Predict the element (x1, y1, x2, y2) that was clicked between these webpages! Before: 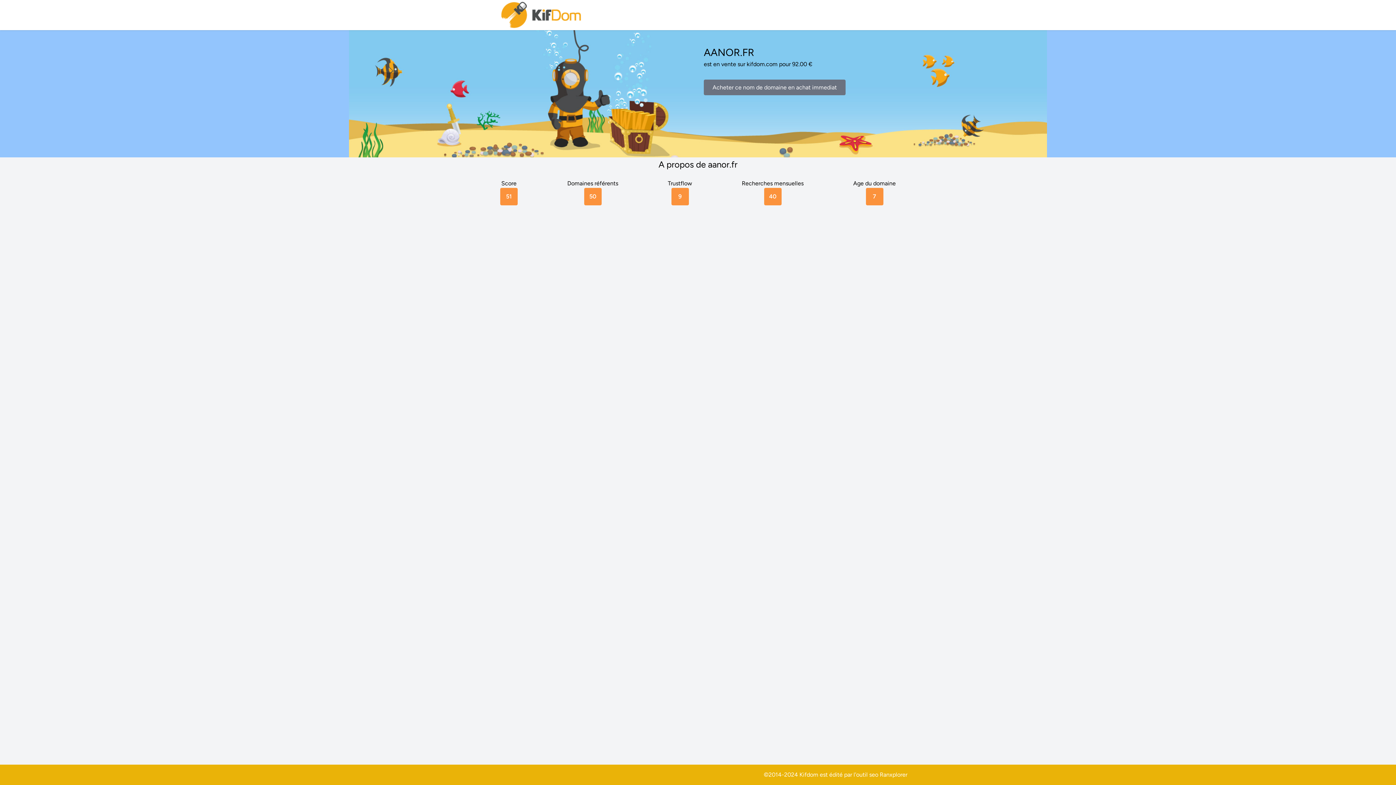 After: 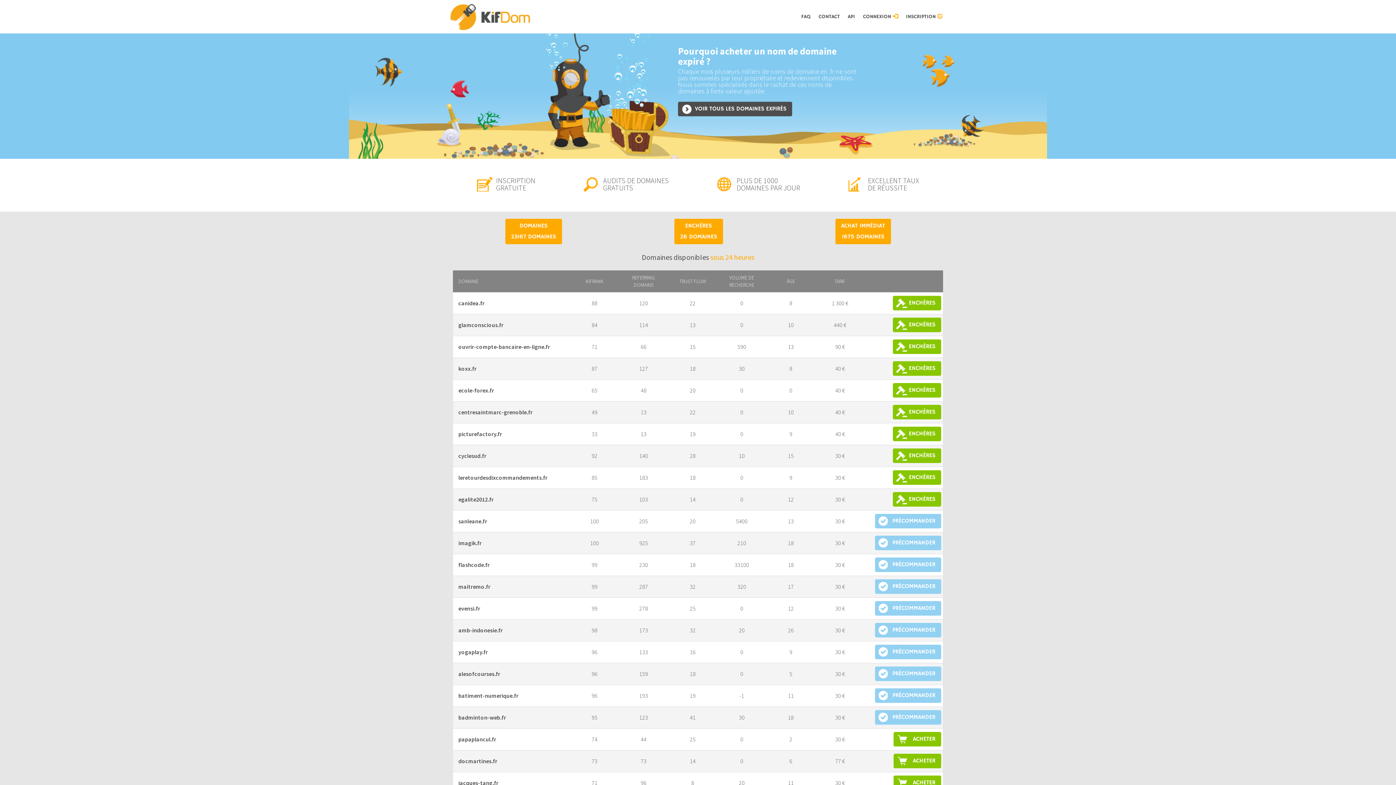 Action: bbox: (500, 0, 583, 30)